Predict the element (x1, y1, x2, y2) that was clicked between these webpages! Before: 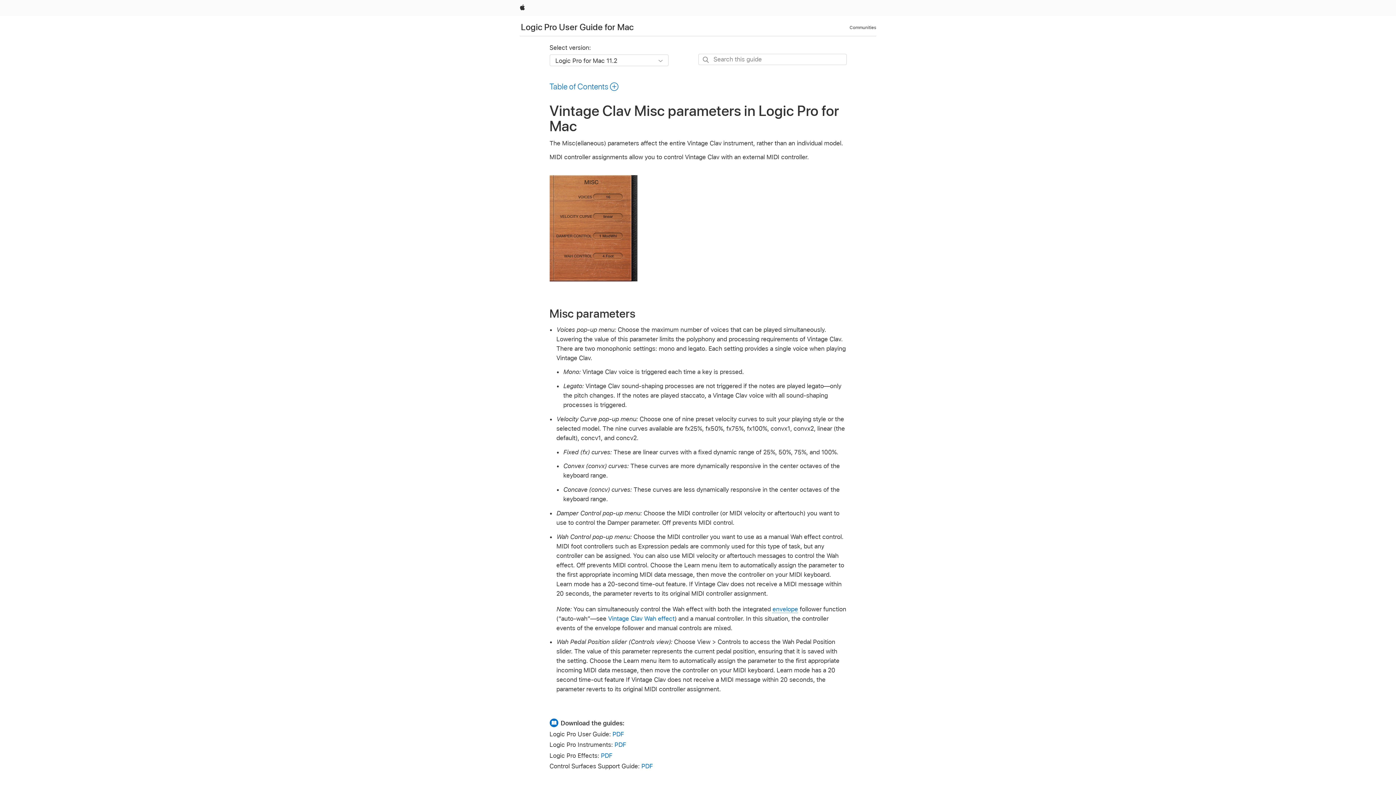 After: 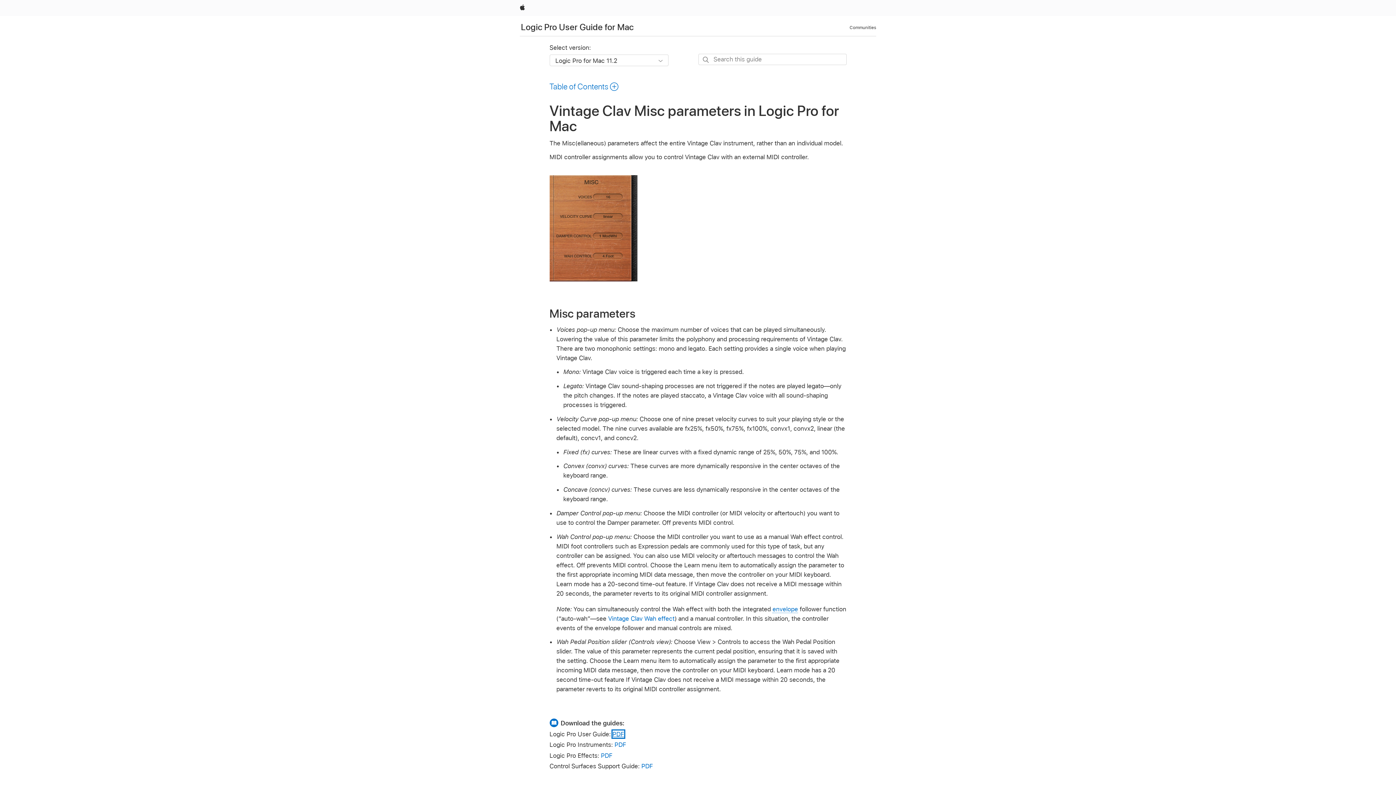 Action: label: PDF bbox: (612, 730, 624, 738)